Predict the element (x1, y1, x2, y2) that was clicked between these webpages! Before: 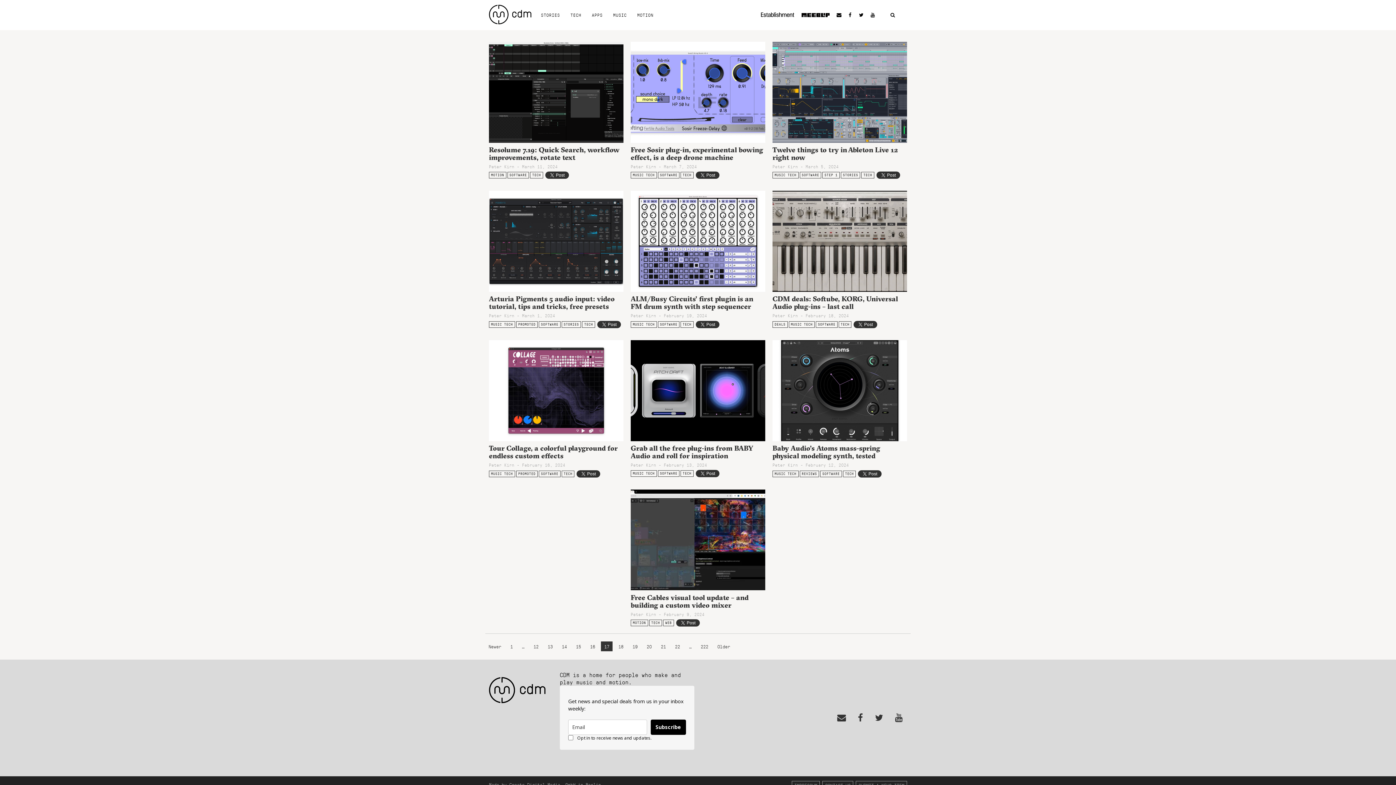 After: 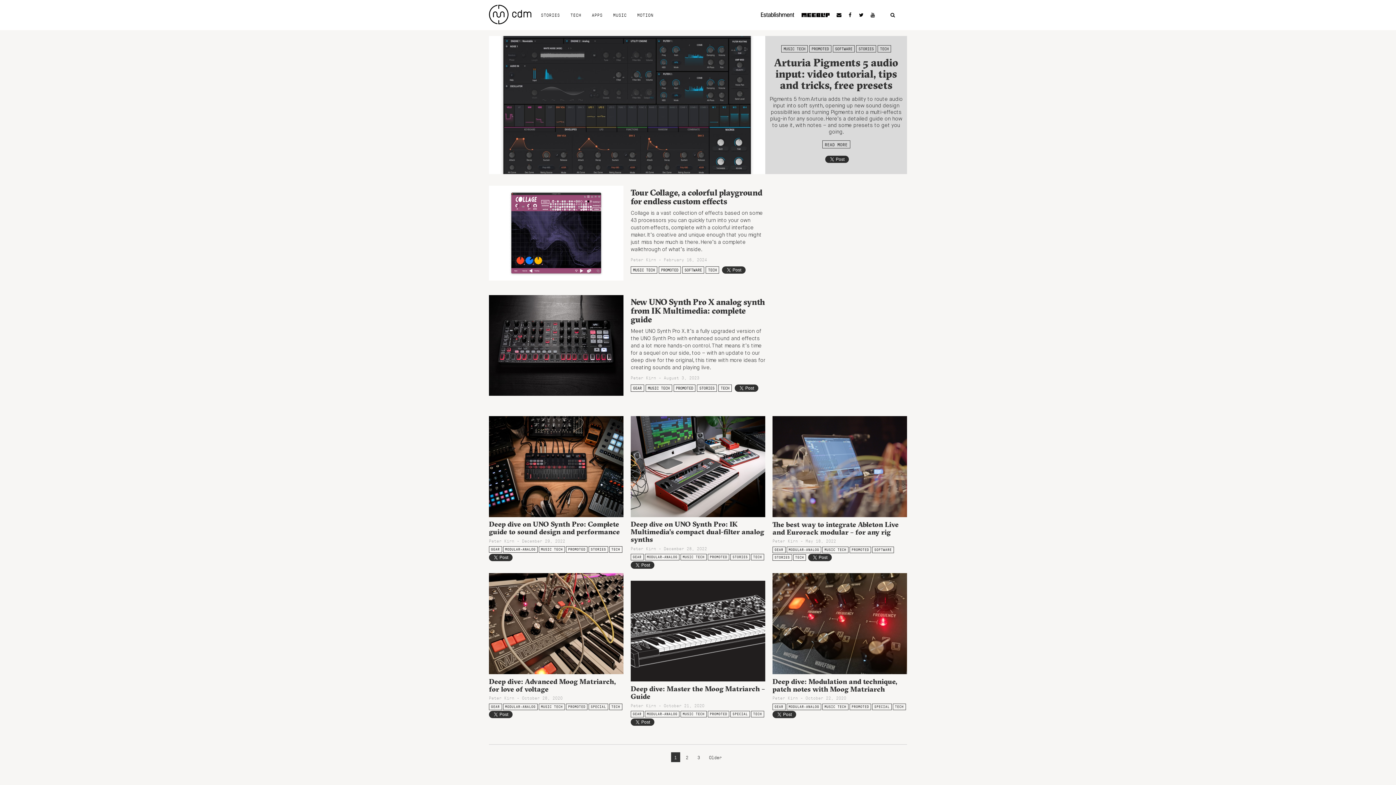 Action: label: PROMOTED bbox: (516, 321, 537, 327)